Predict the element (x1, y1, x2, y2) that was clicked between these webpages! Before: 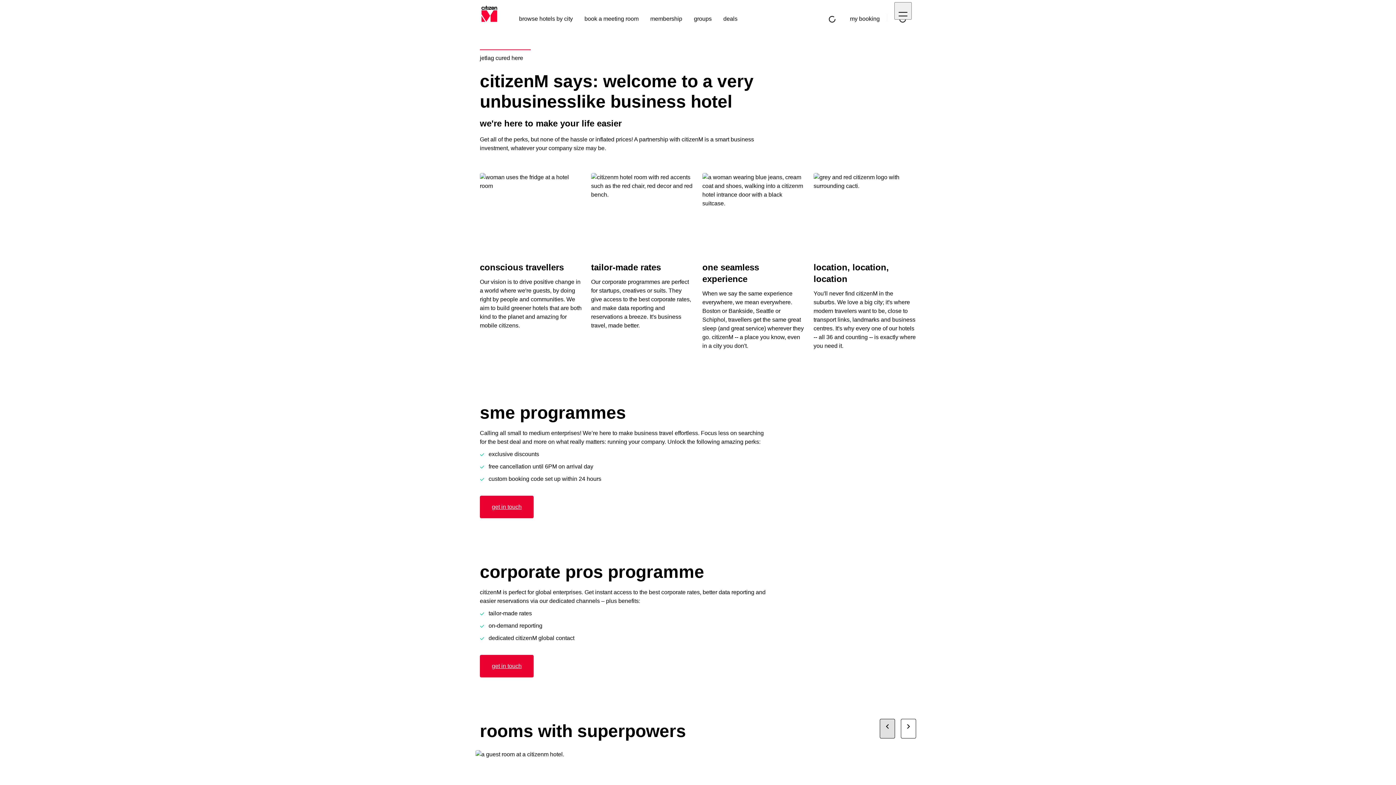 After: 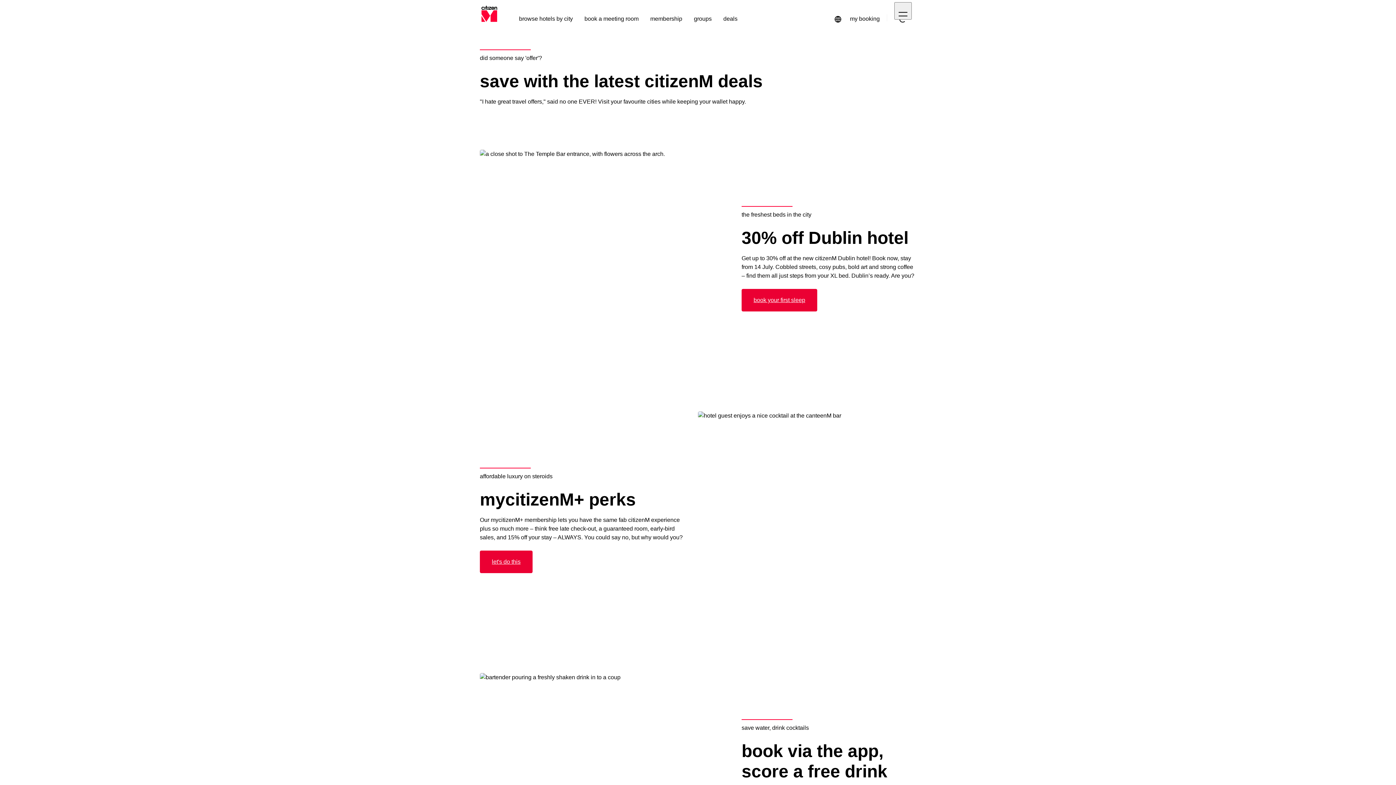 Action: bbox: (723, 15, 737, 21) label: deals